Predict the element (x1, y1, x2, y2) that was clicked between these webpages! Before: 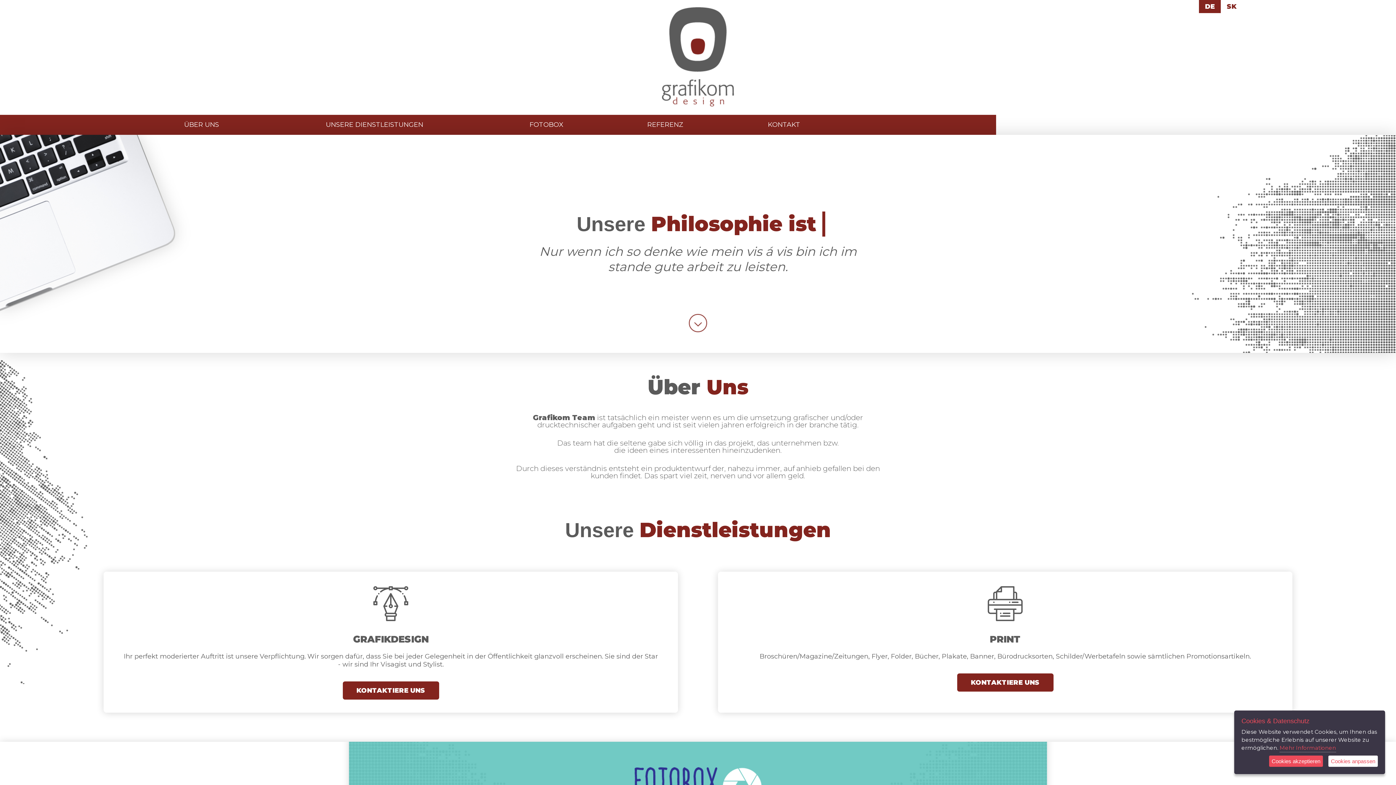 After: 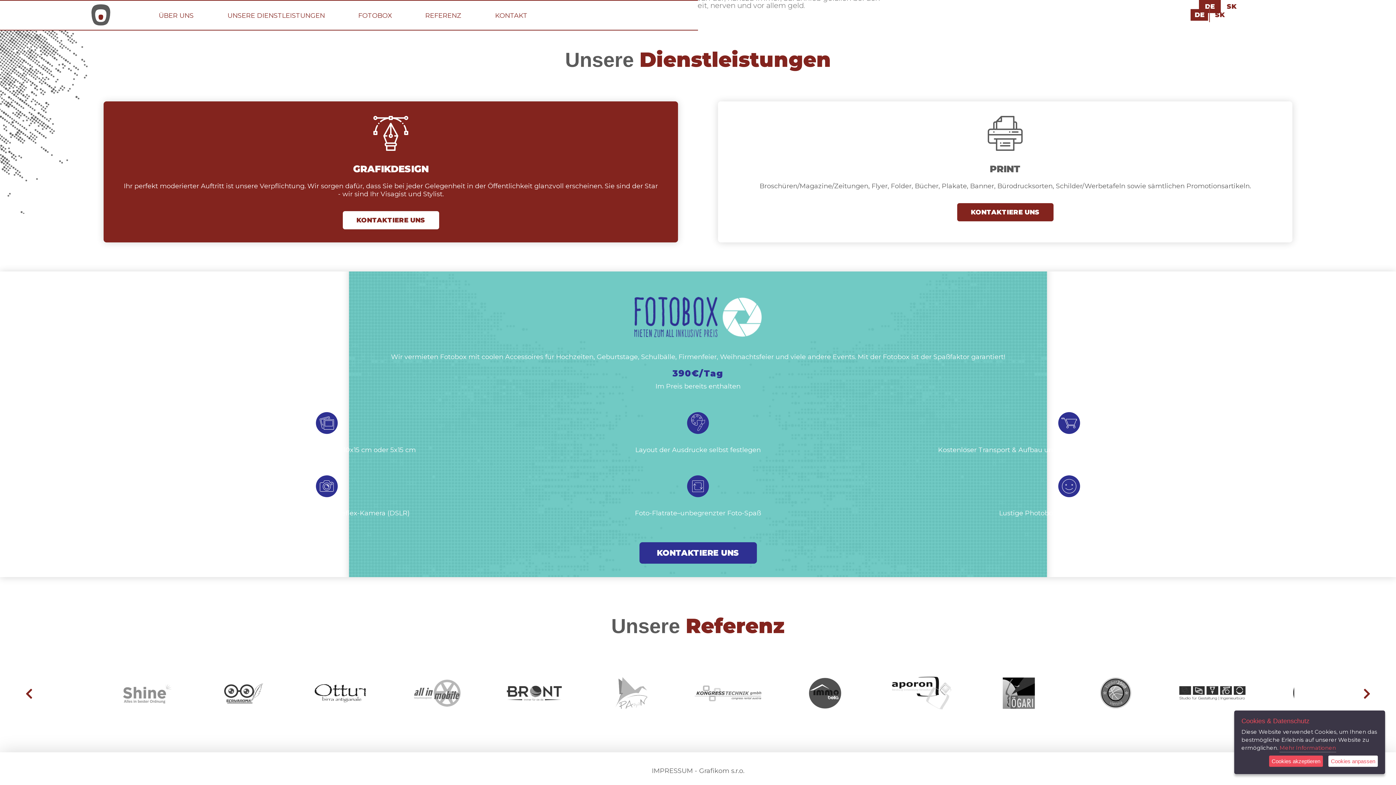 Action: bbox: (325, 120, 423, 128) label: UNSERE DIENSTLEISTUNGEN